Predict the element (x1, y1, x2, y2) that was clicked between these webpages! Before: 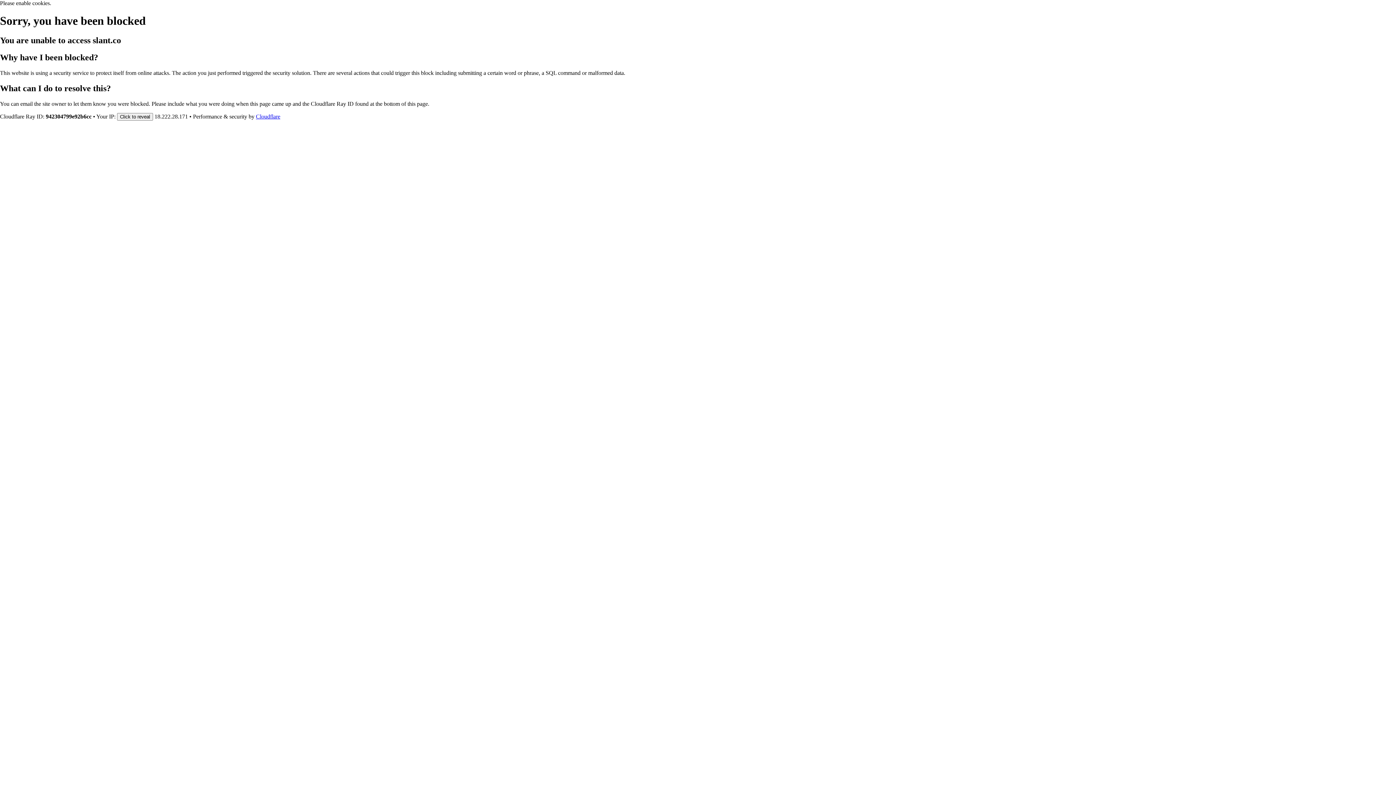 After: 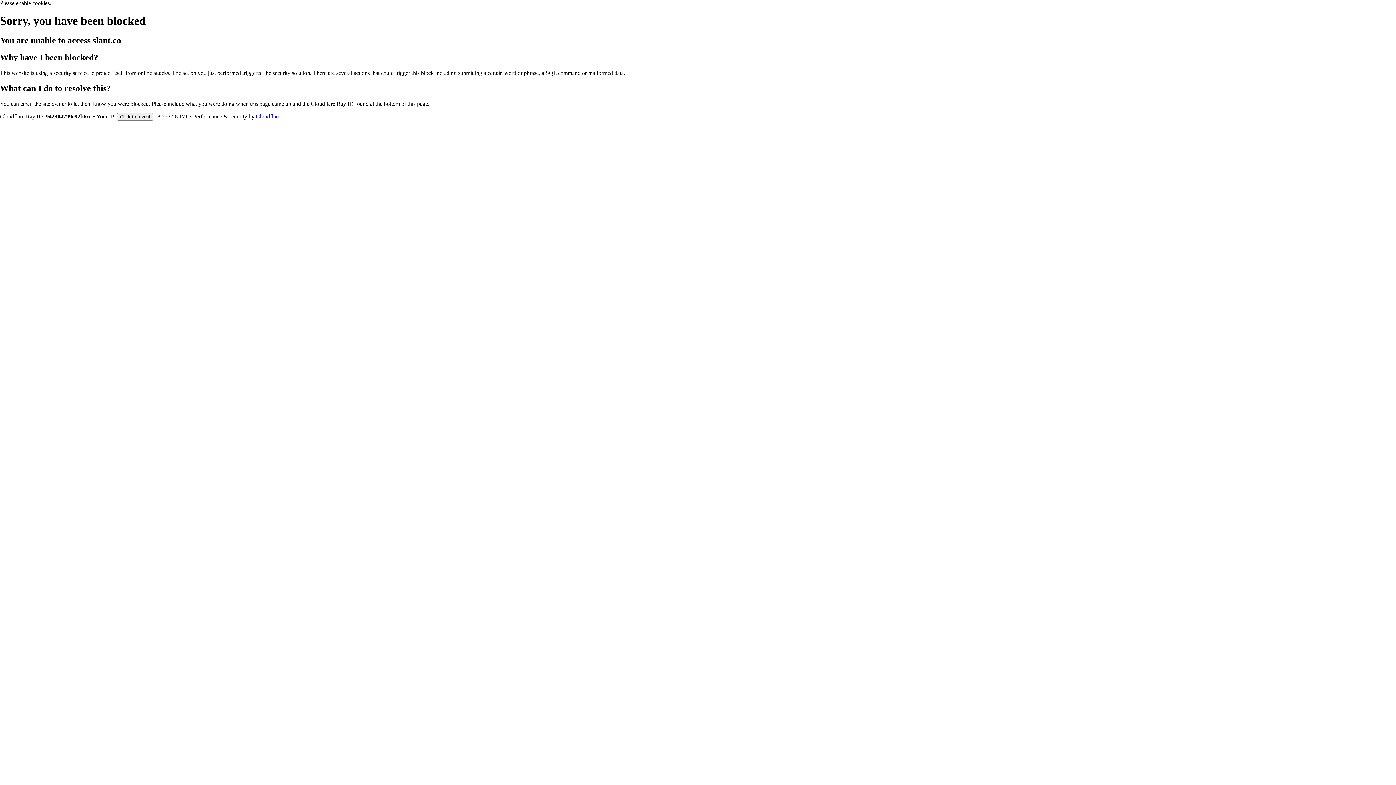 Action: label: Cloudflare bbox: (256, 113, 280, 119)